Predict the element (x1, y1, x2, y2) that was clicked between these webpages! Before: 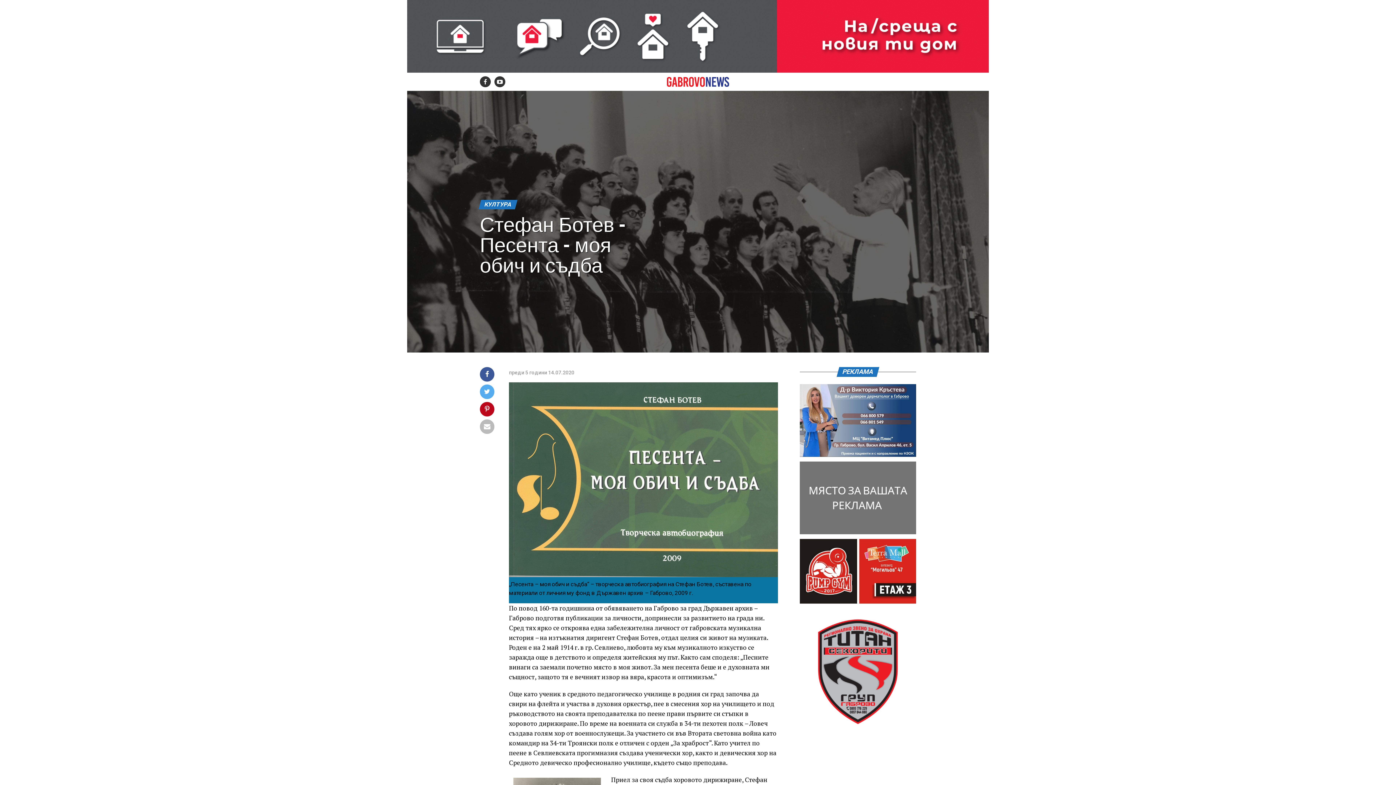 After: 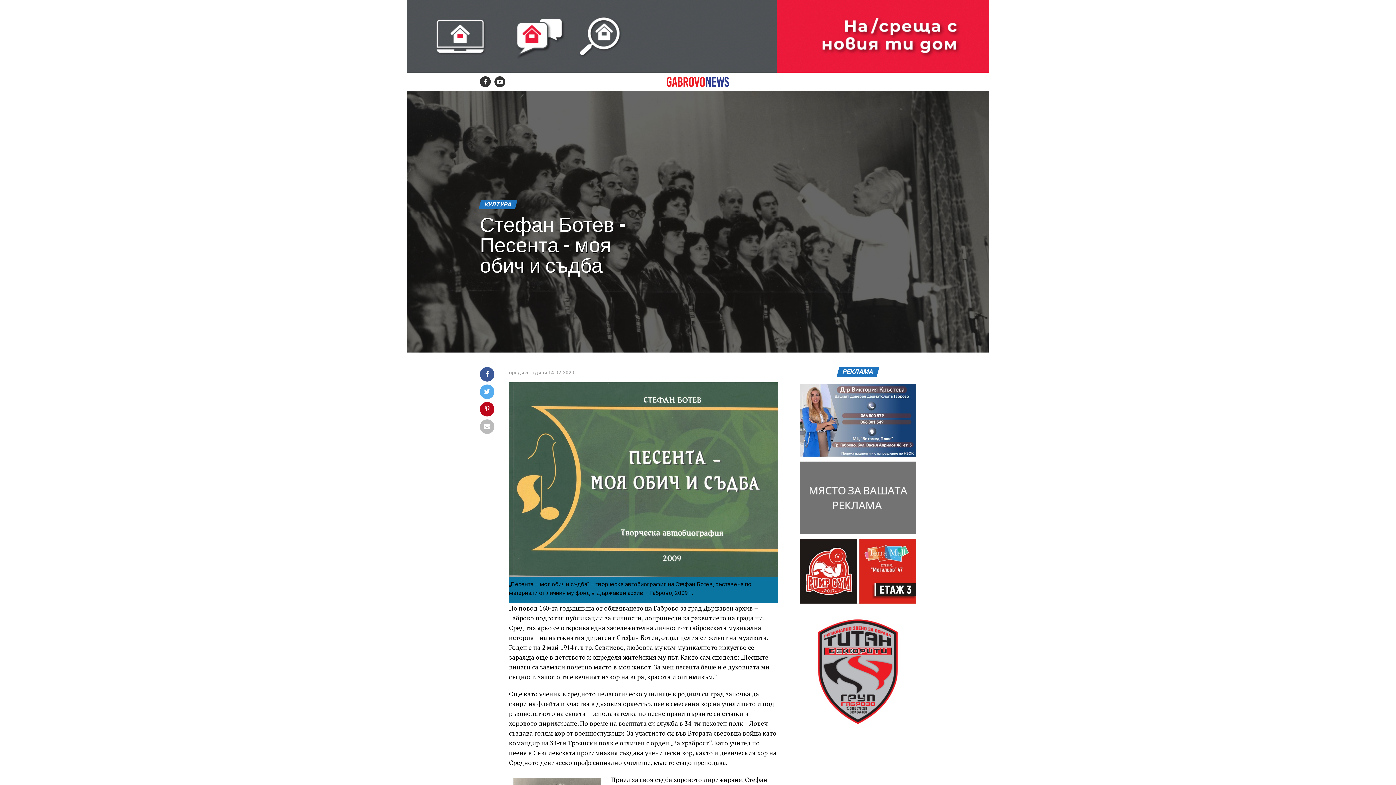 Action: bbox: (800, 456, 916, 462)